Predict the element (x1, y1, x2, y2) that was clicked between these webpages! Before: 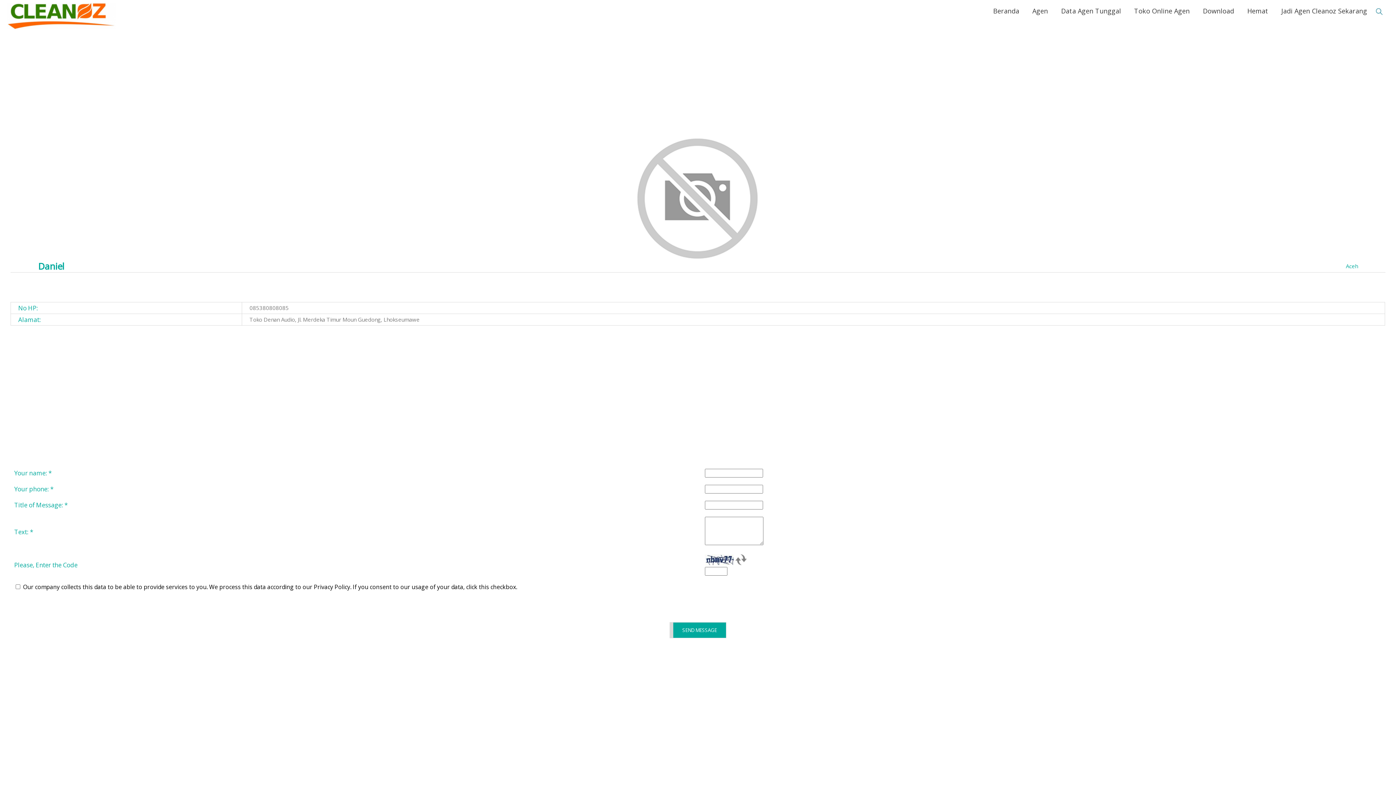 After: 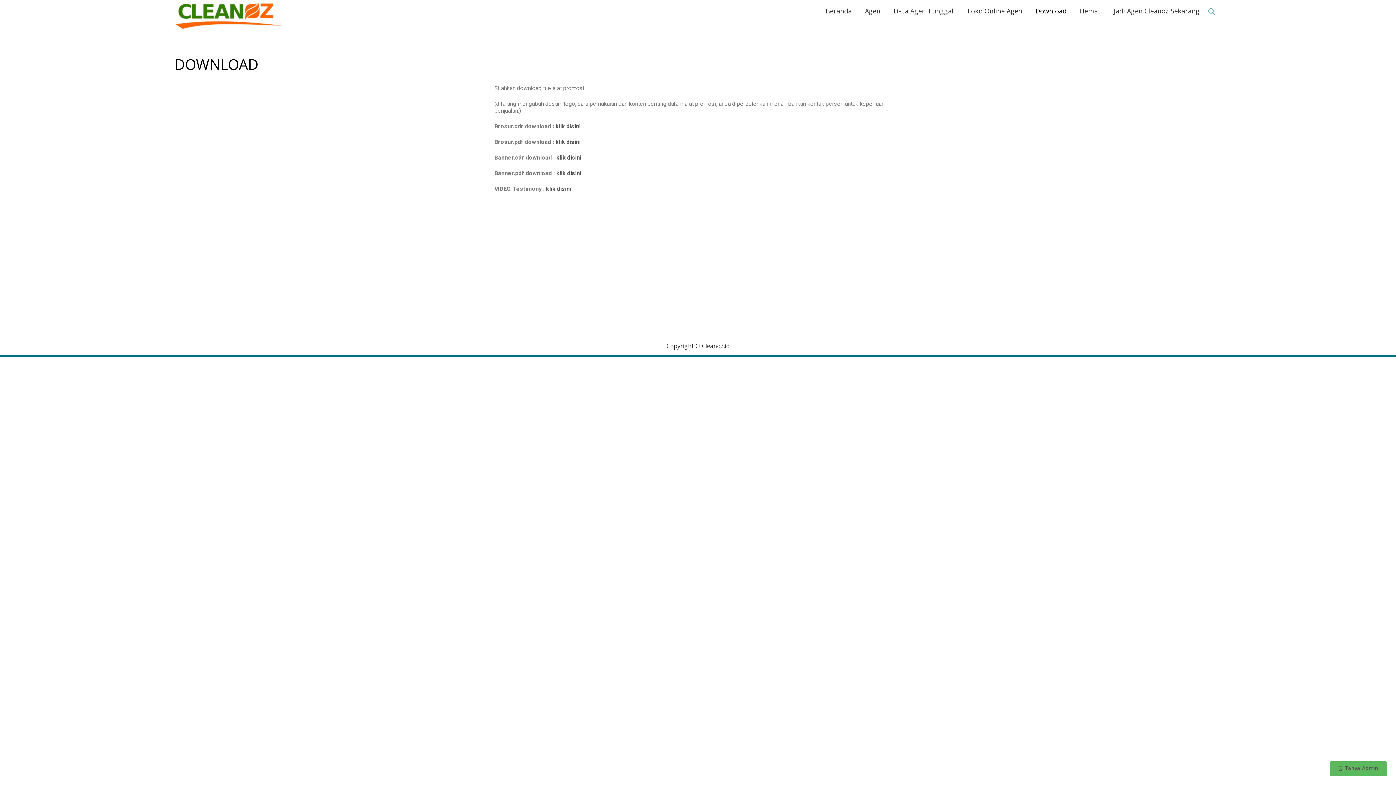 Action: bbox: (1196, 2, 1241, 19) label: Download